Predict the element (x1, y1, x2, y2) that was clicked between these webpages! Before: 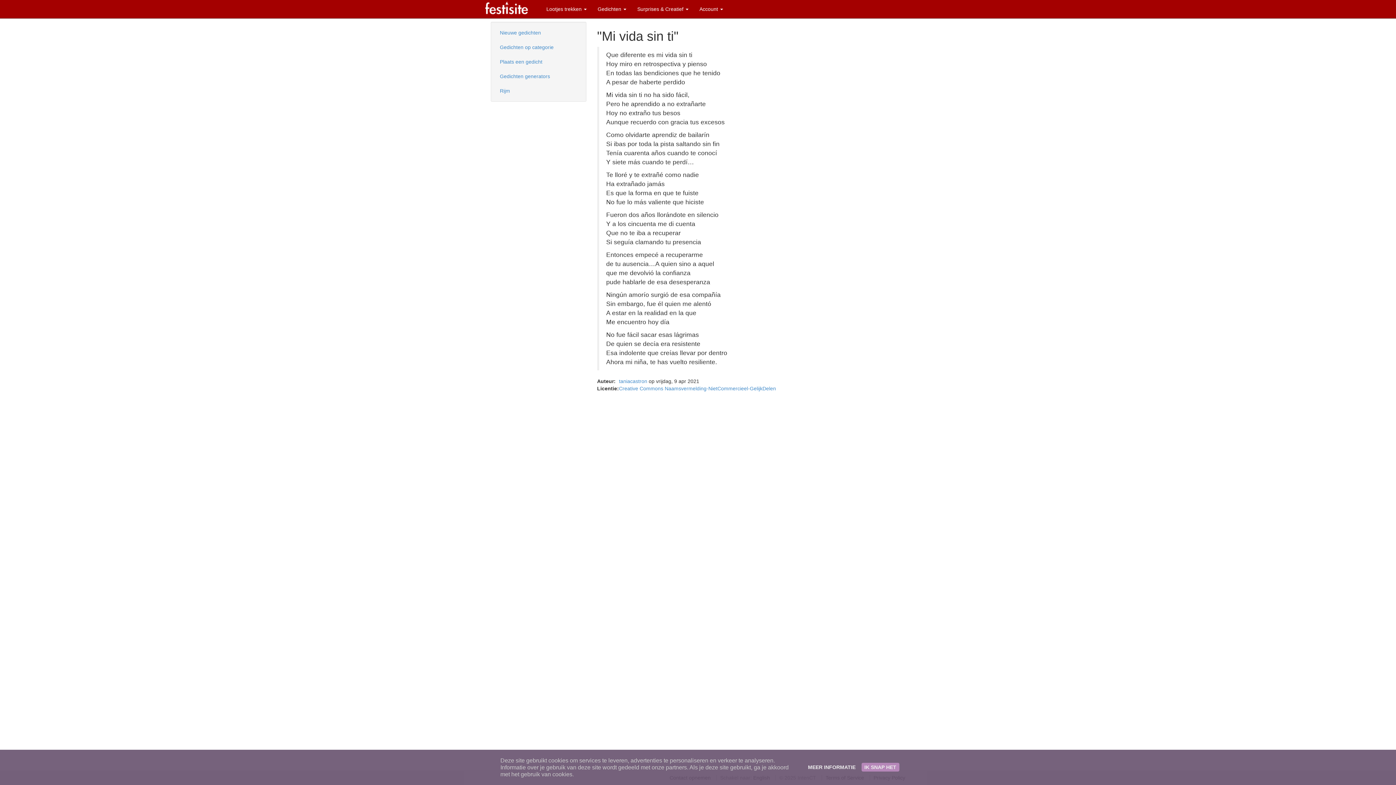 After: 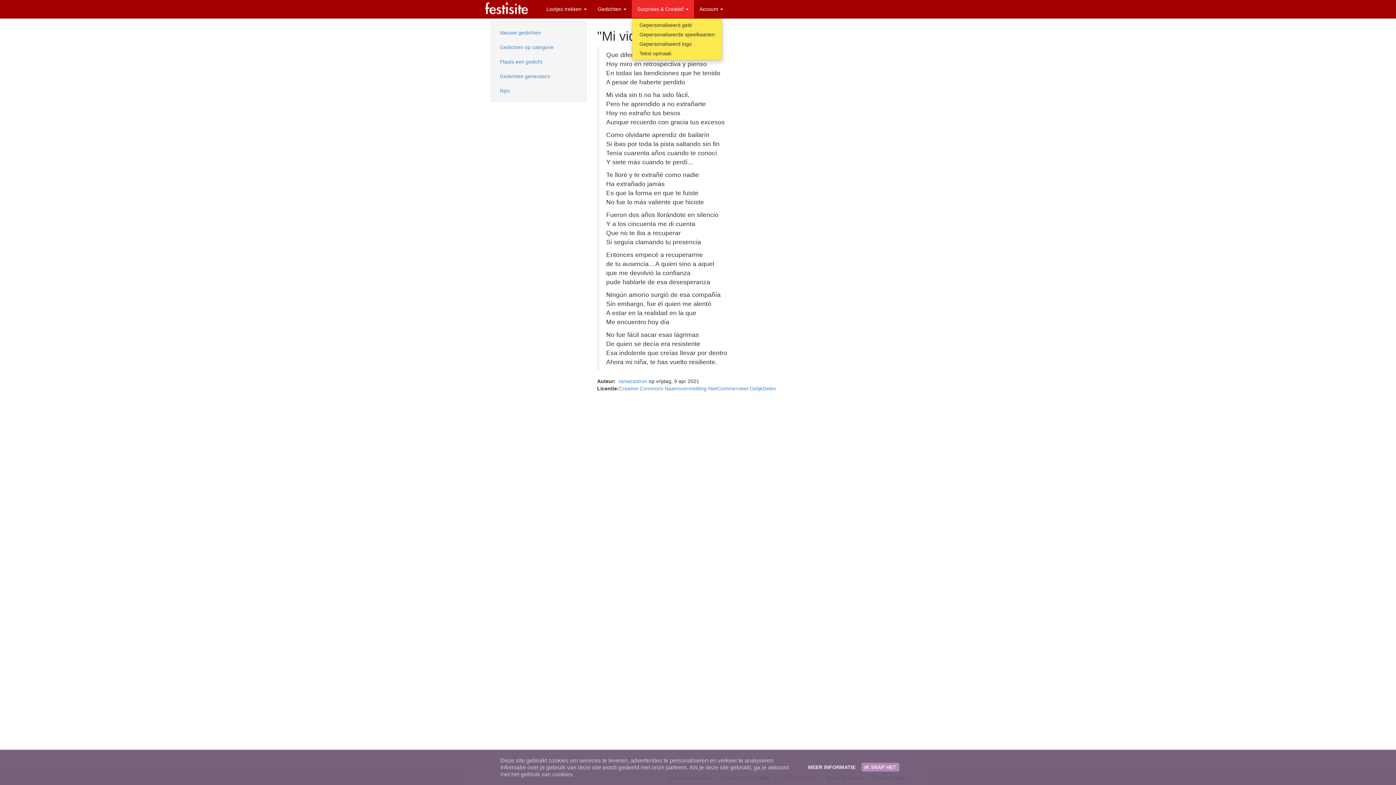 Action: label: Surprises & Creatief  bbox: (632, 0, 694, 18)